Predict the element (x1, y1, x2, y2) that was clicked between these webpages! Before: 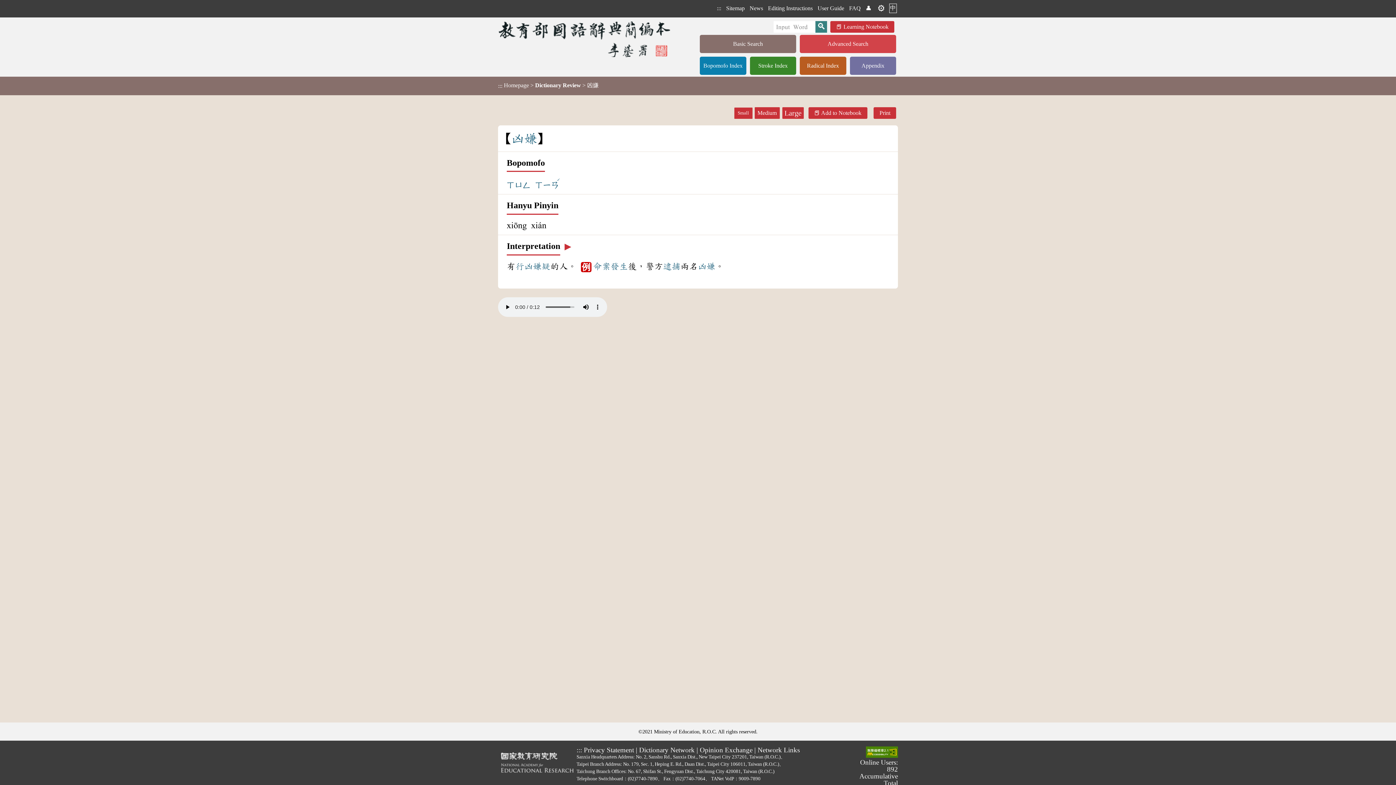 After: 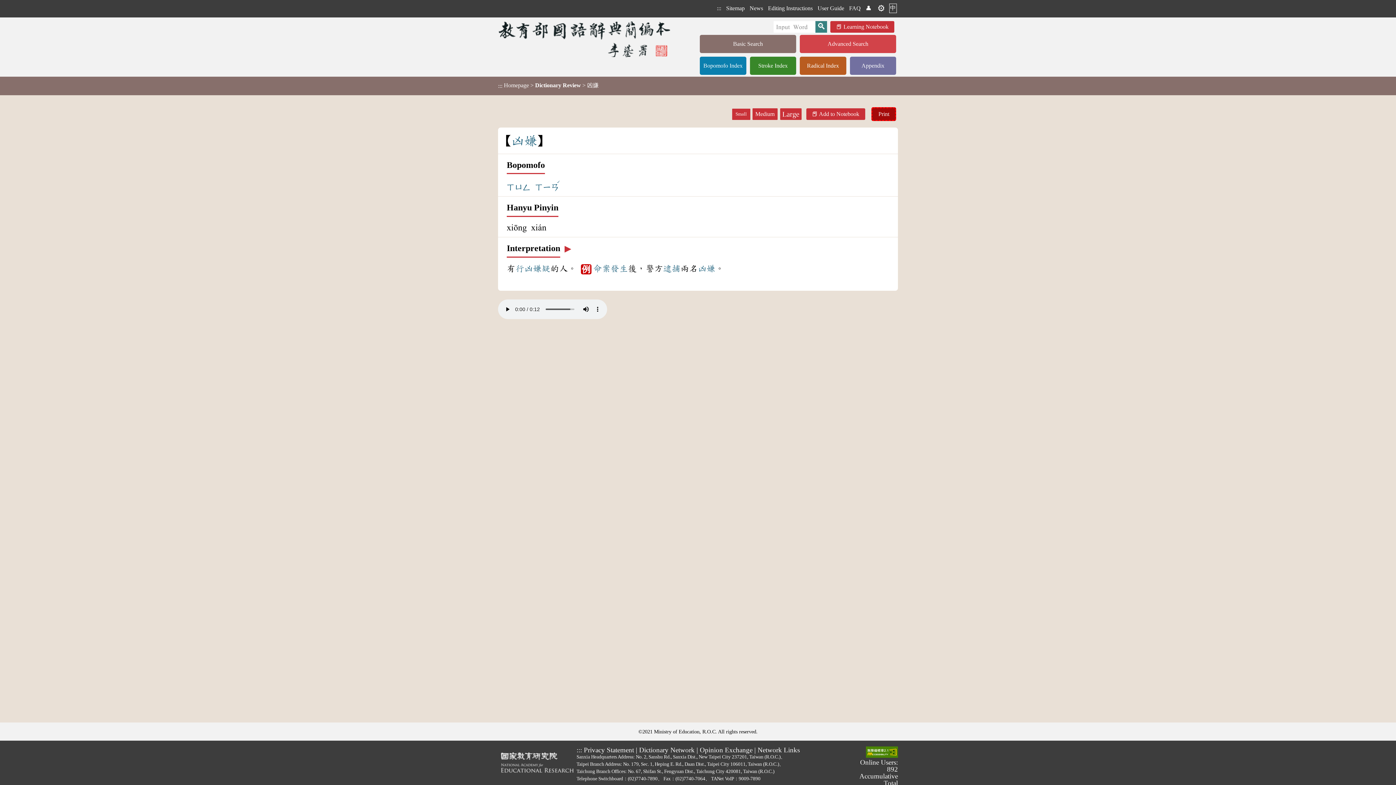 Action: bbox: (873, 107, 896, 118) label: Print